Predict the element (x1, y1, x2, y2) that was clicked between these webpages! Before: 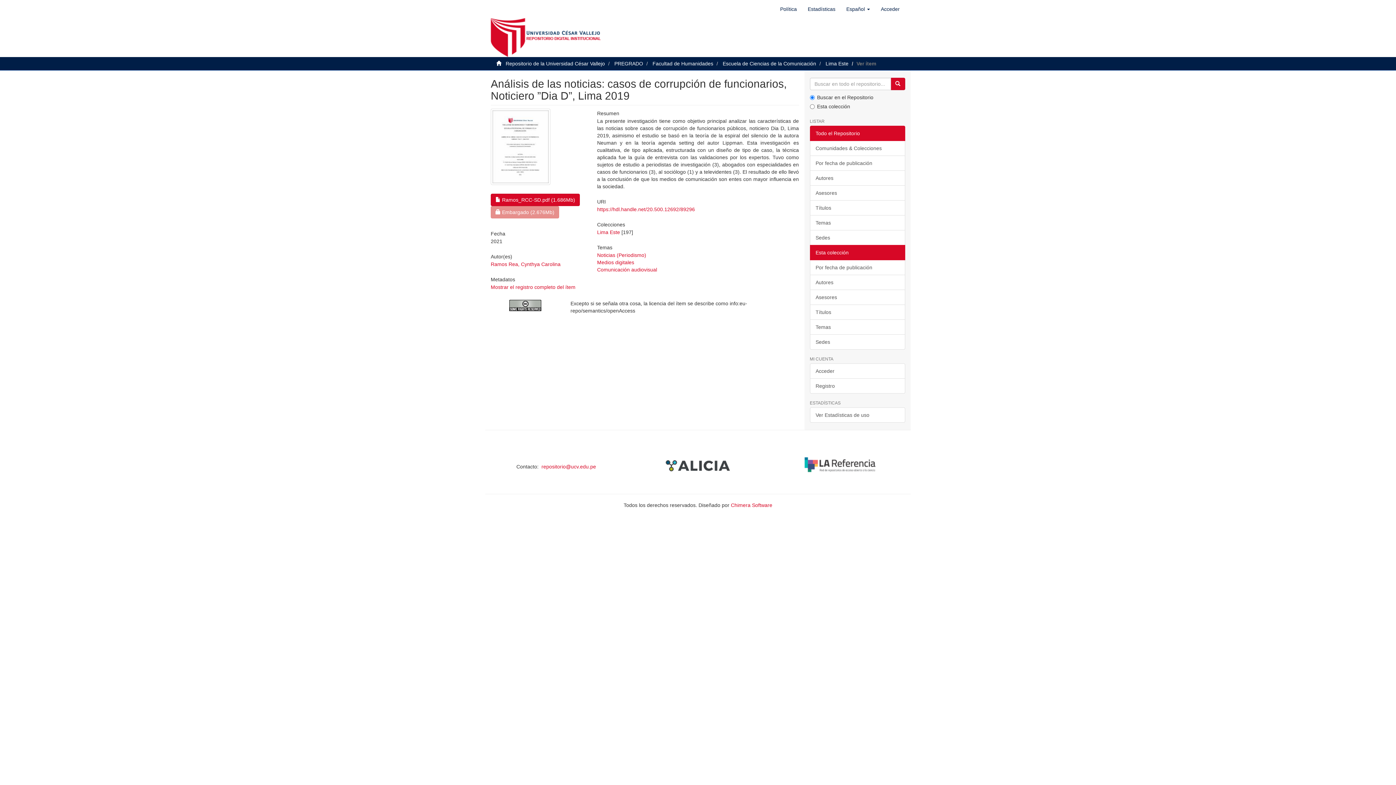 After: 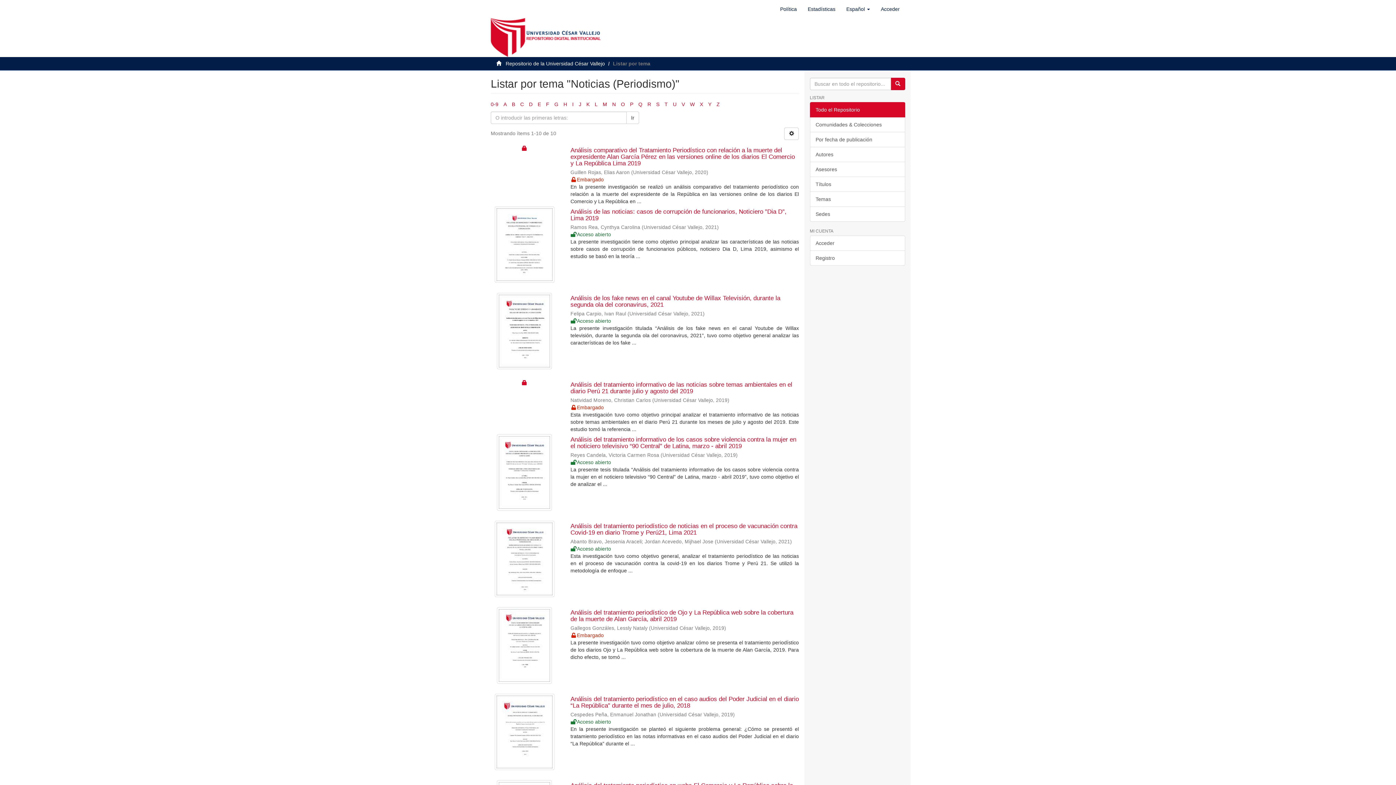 Action: label: Noticias (Periodismo) bbox: (597, 252, 646, 258)